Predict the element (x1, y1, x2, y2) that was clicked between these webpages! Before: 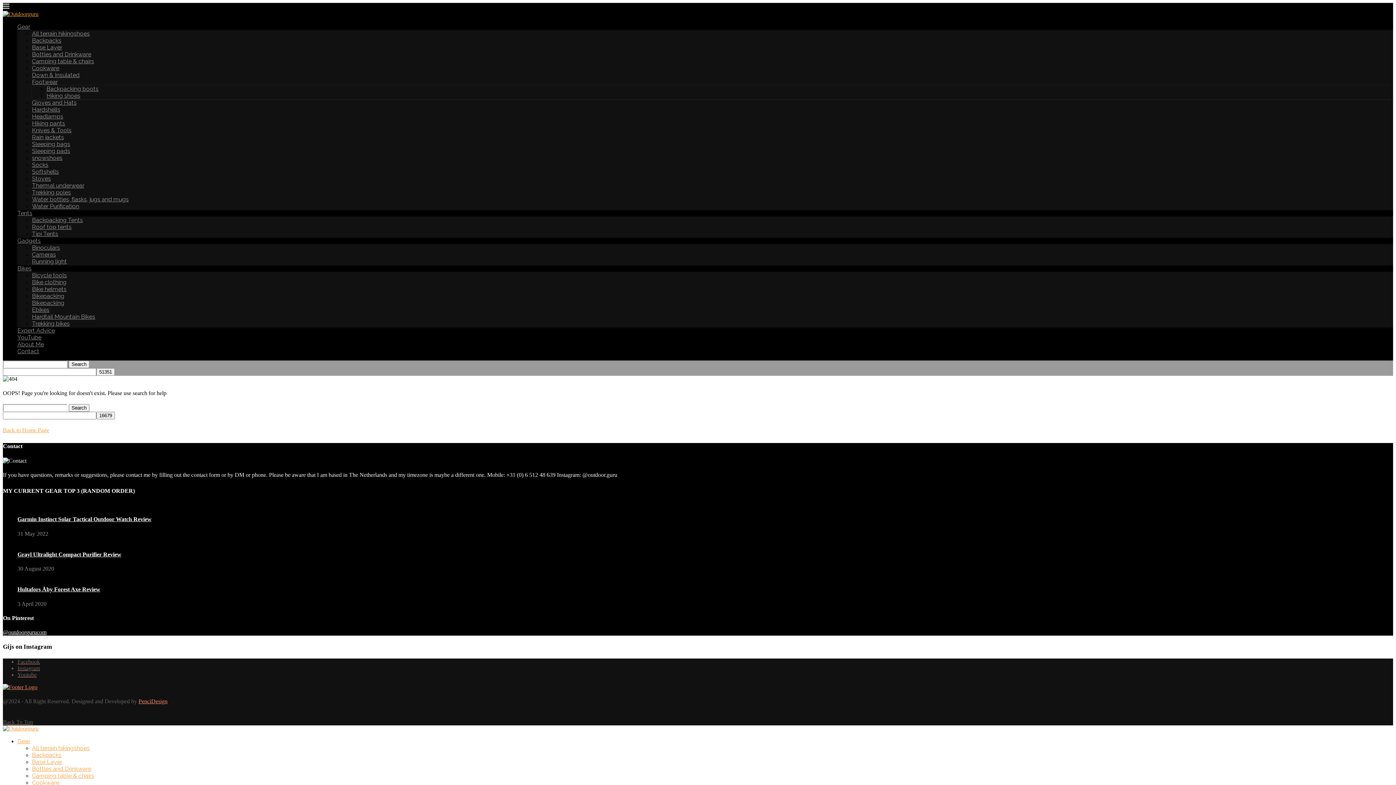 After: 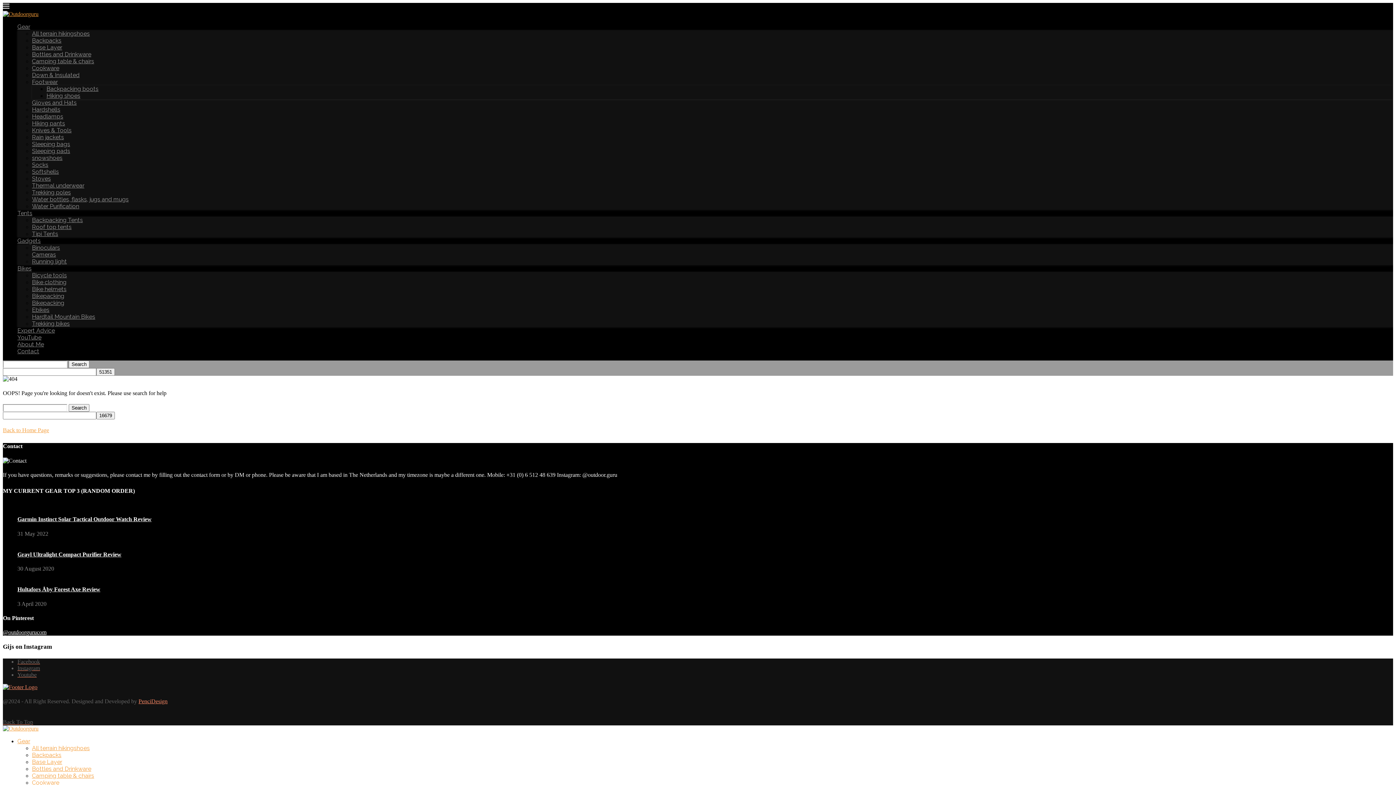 Action: bbox: (138, 698, 167, 704) label: PenciDesign